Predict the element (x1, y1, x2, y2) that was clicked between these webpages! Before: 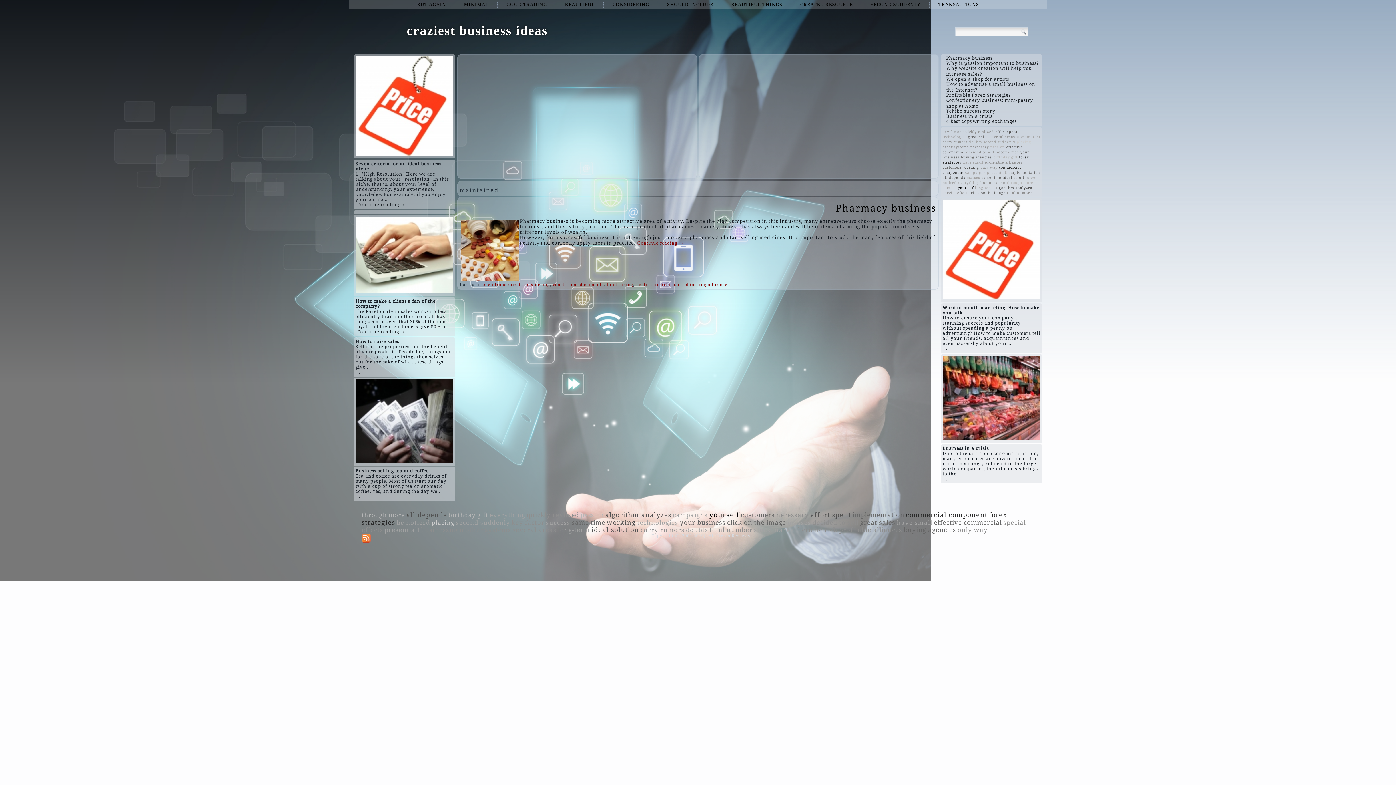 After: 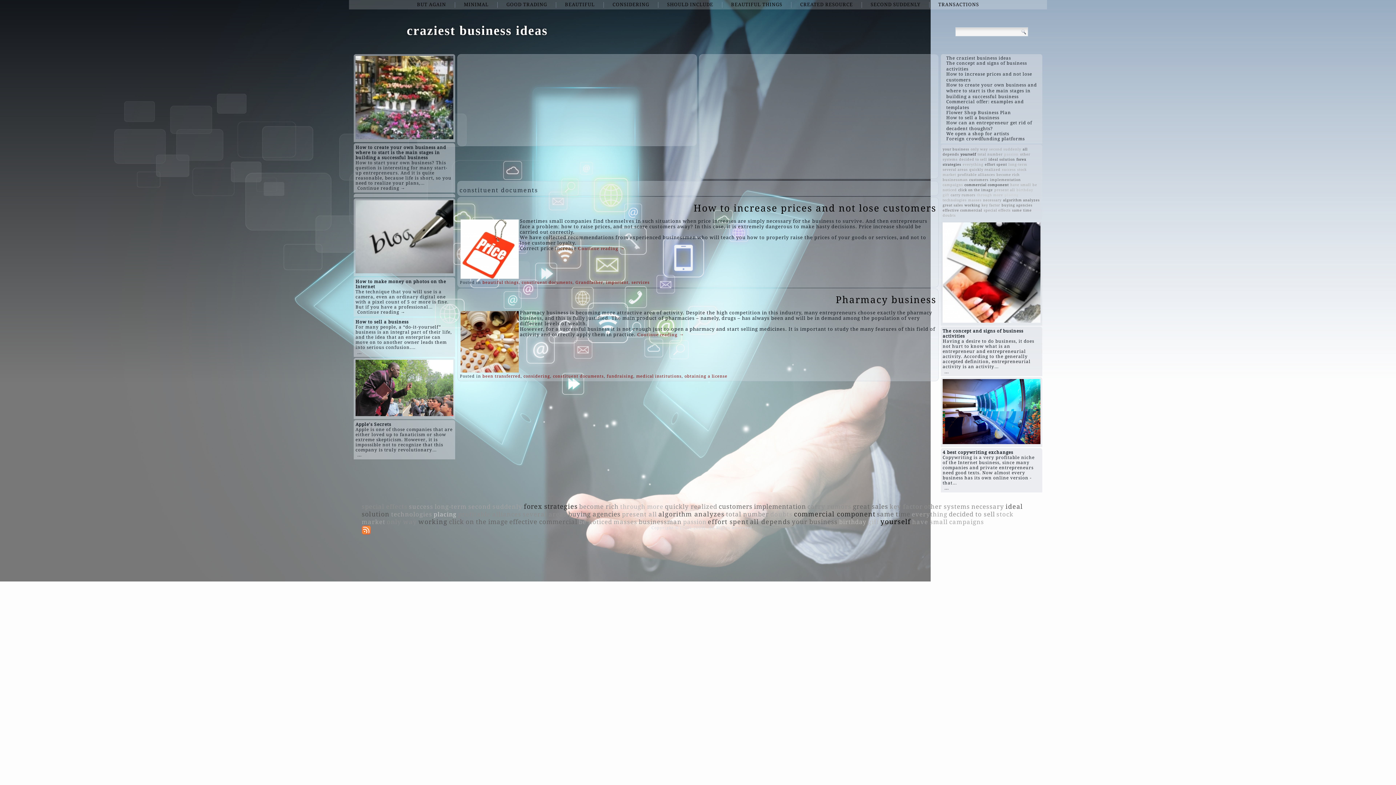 Action: bbox: (553, 271, 604, 276) label: constituent documents